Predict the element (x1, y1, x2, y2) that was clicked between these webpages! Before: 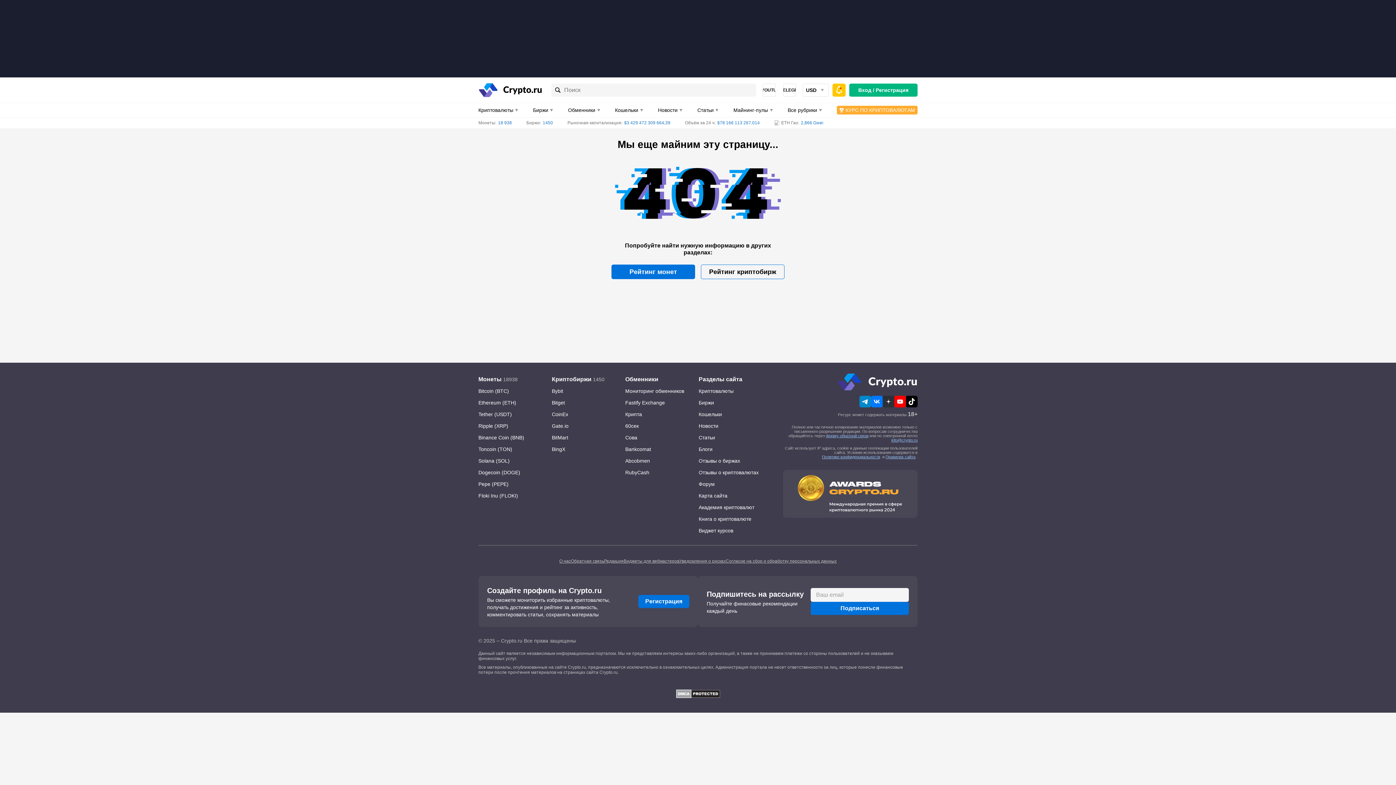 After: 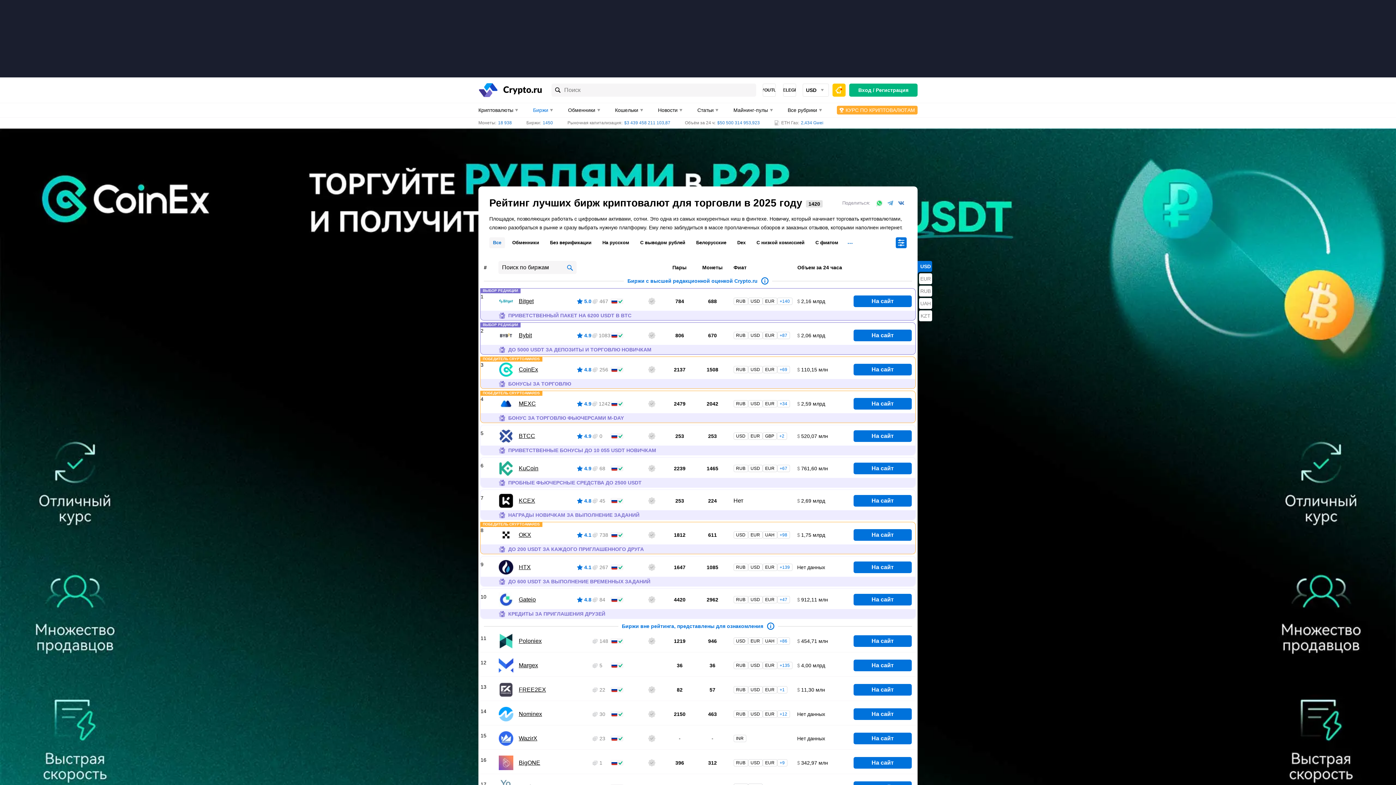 Action: bbox: (701, 264, 784, 279) label: Рейтинг криптобирж